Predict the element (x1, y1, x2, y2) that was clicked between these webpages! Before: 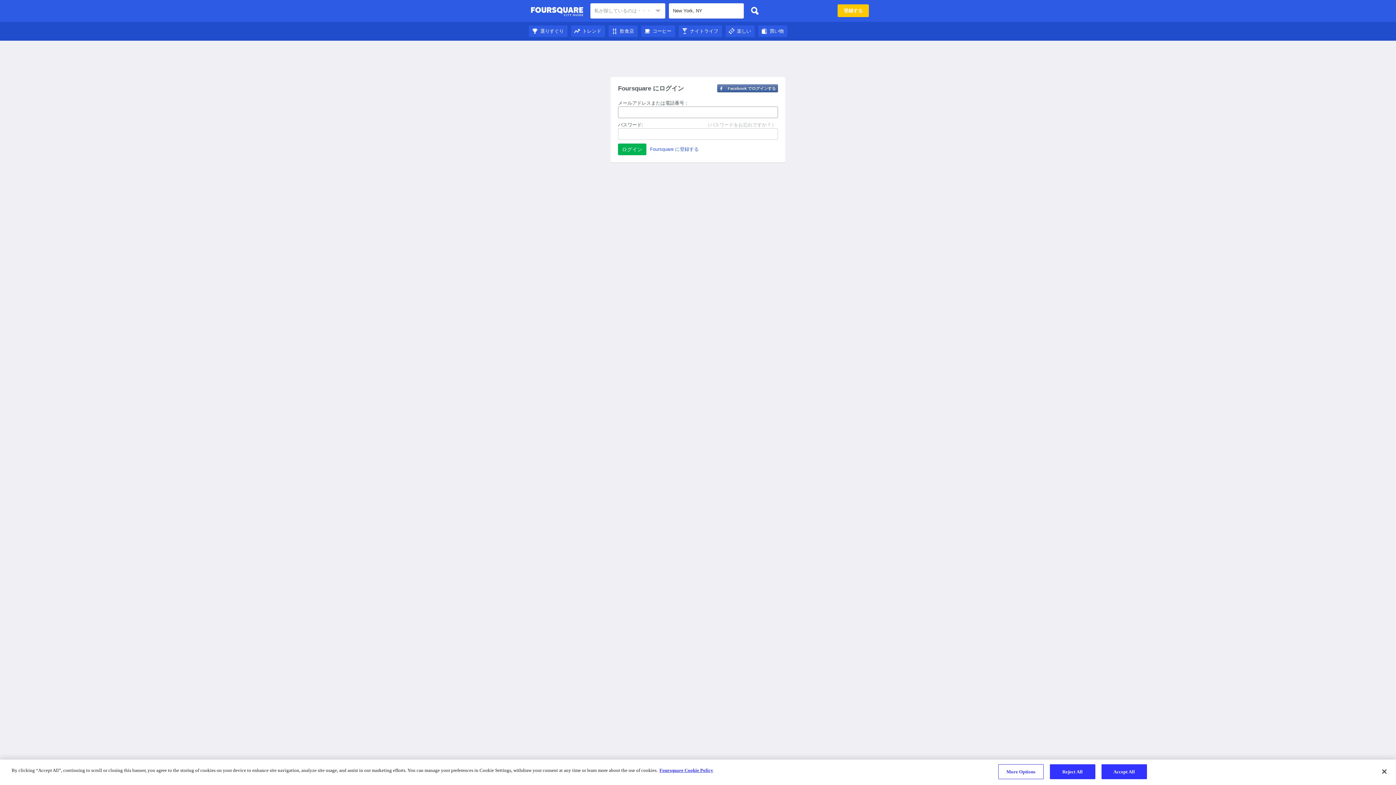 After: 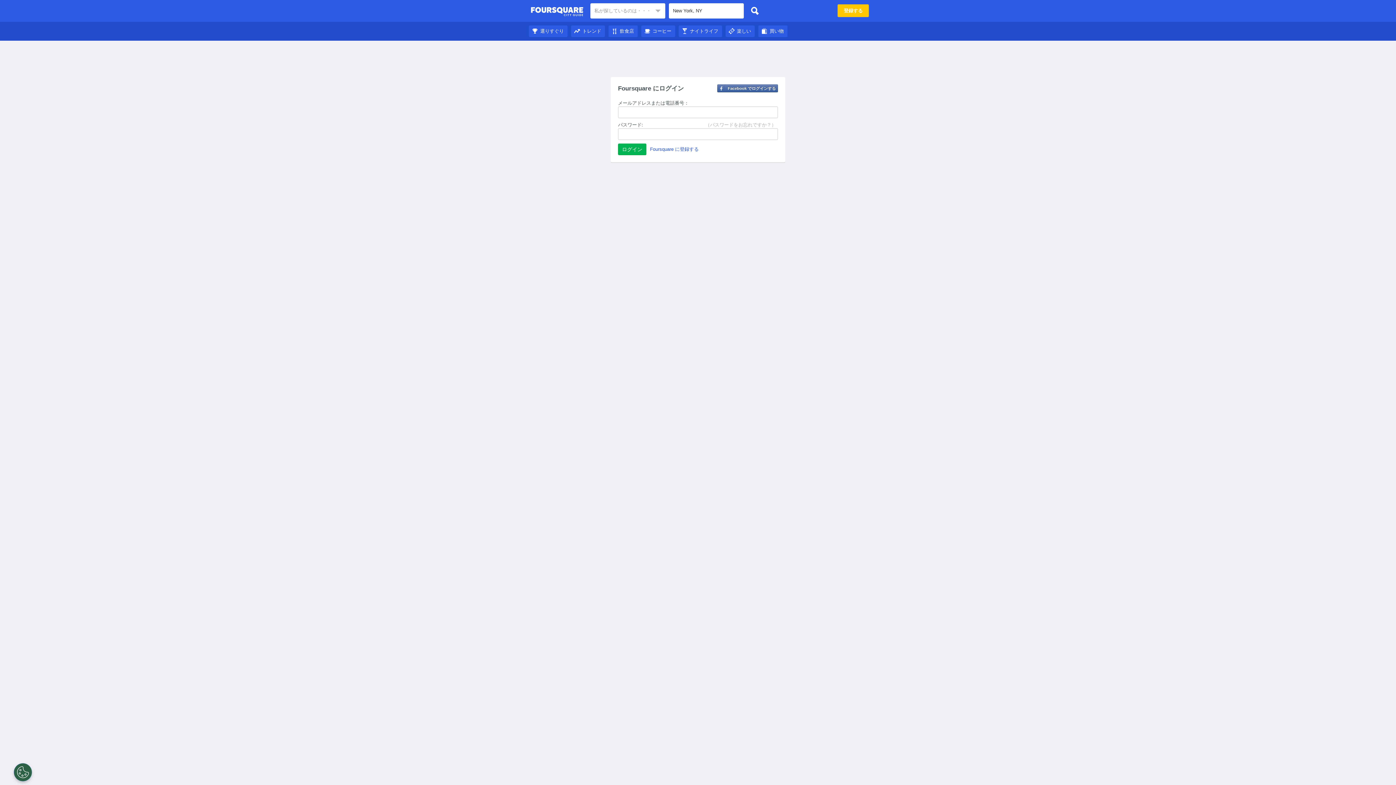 Action: bbox: (1050, 764, 1095, 779) label: Reject All